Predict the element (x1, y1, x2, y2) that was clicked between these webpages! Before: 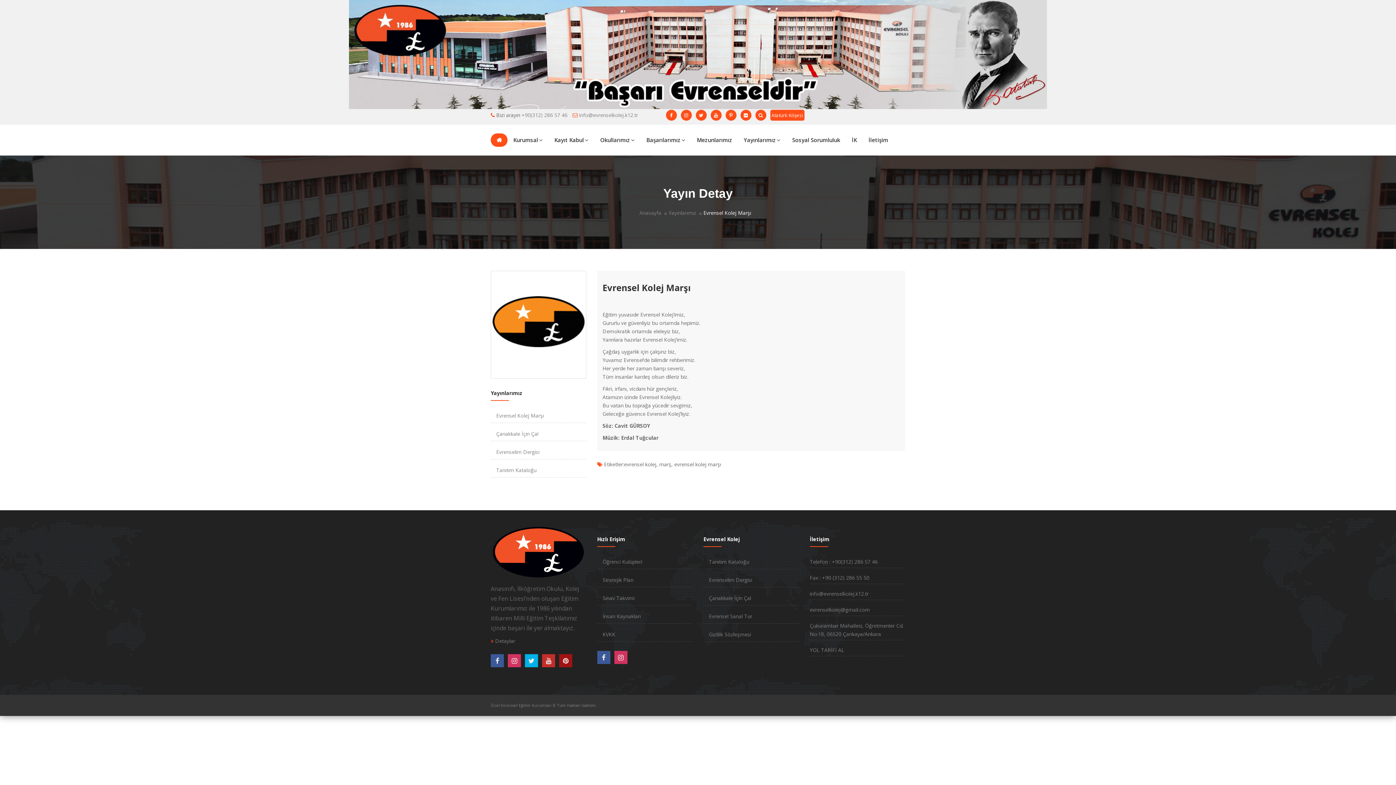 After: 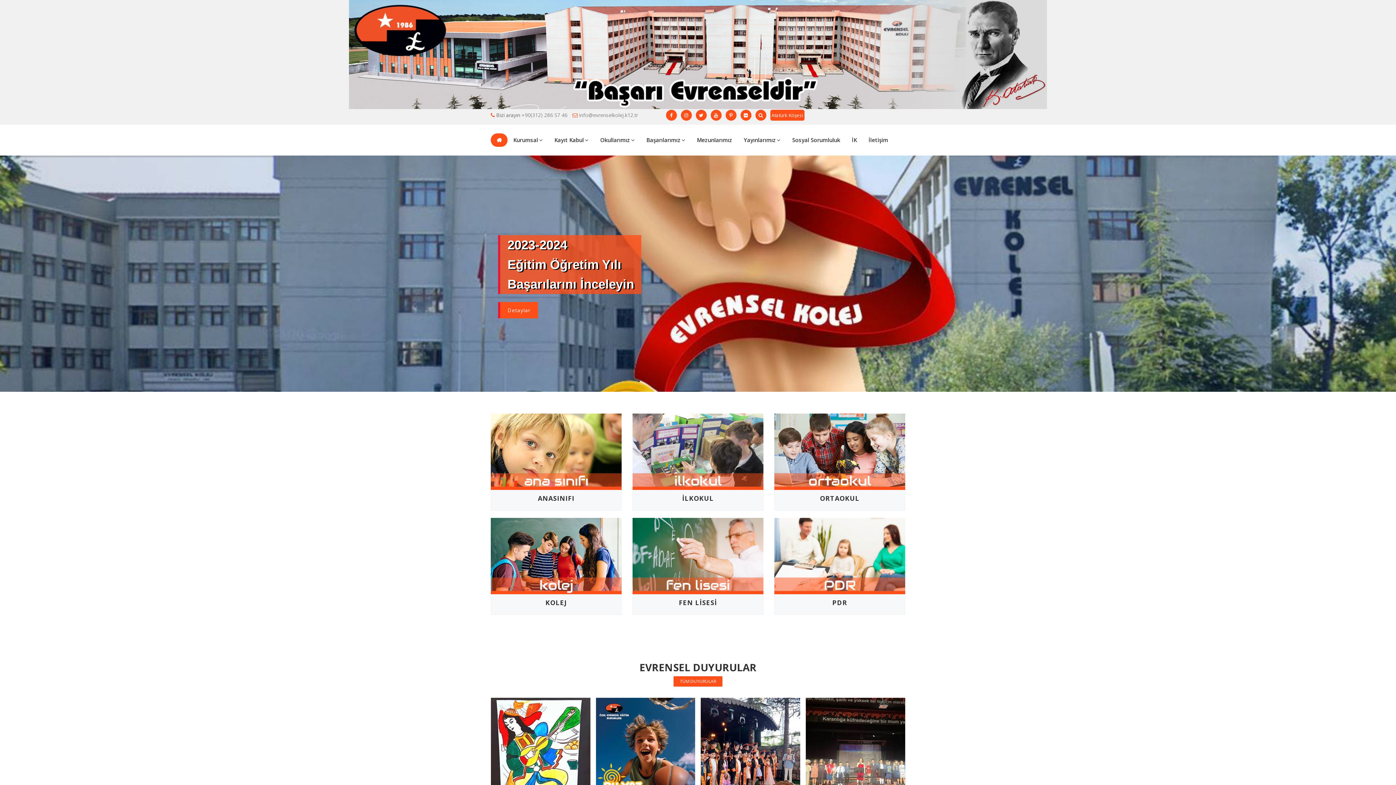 Action: bbox: (639, 209, 661, 216) label: Anasayfa